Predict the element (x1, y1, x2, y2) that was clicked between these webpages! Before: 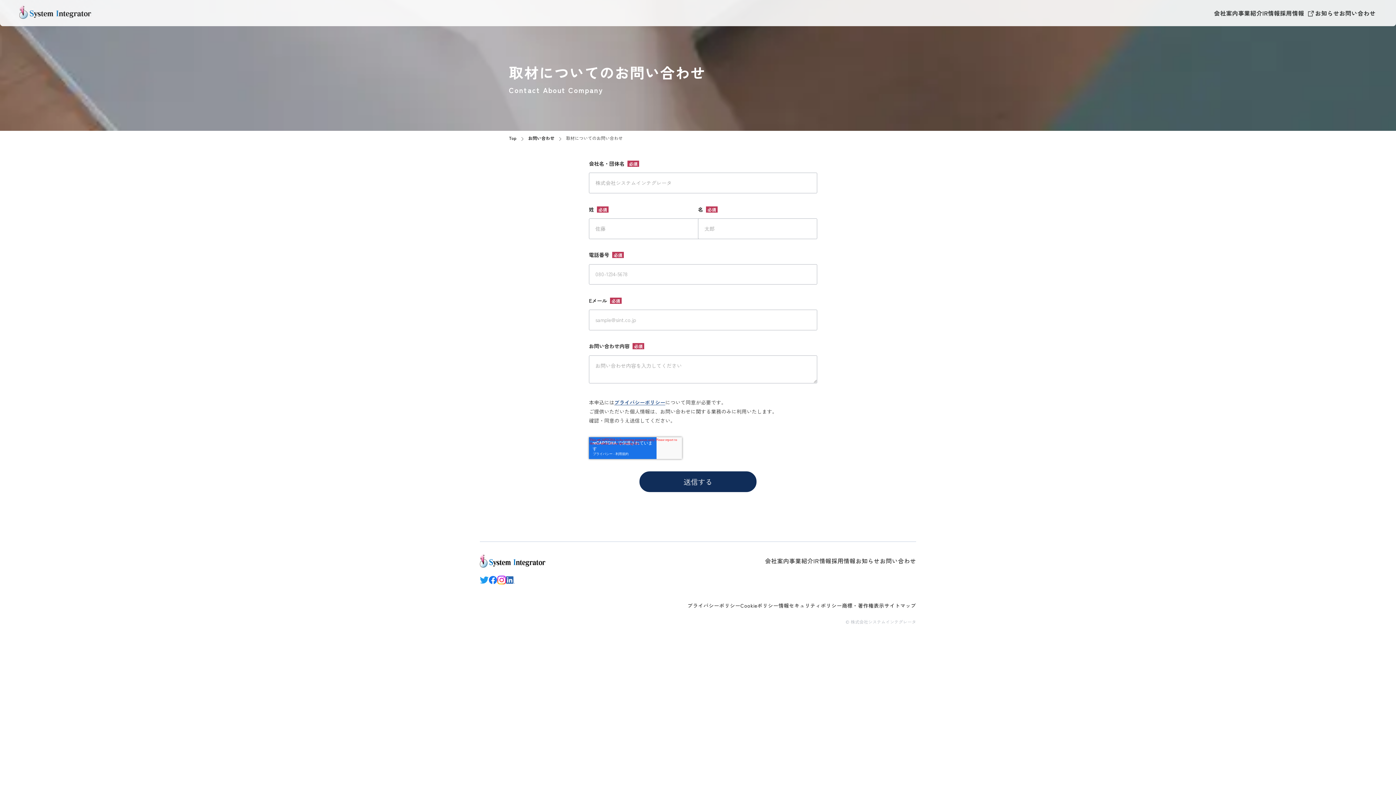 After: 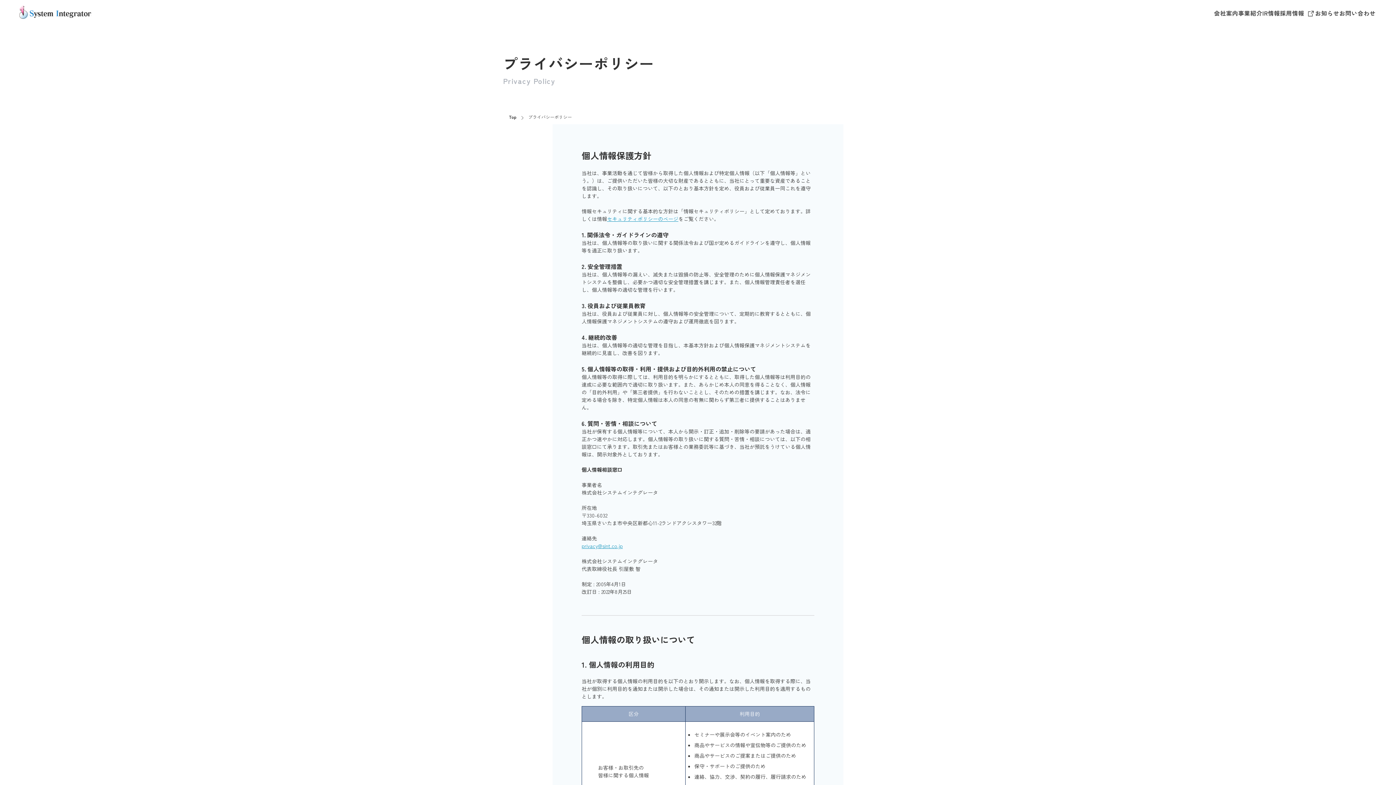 Action: bbox: (687, 602, 740, 609) label: プライバシーポリシー